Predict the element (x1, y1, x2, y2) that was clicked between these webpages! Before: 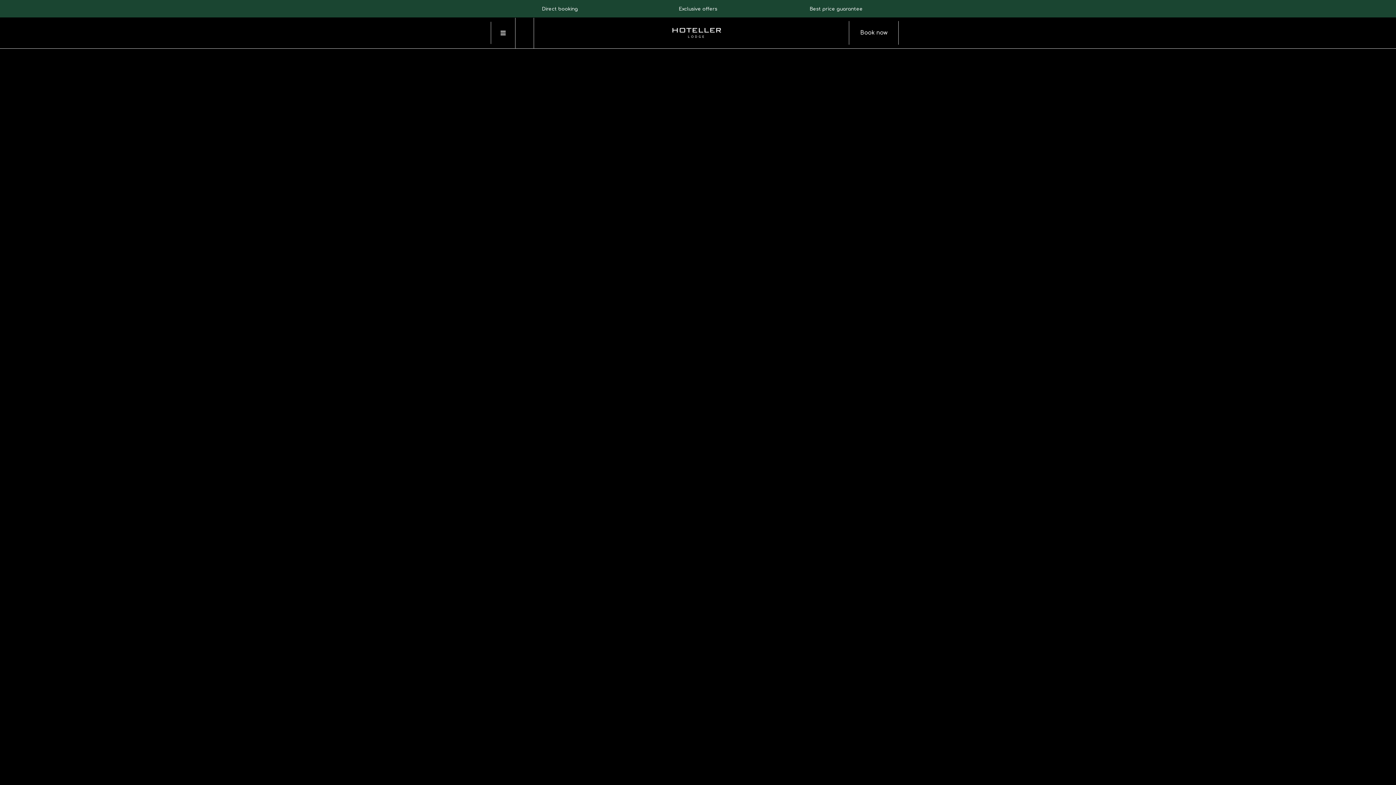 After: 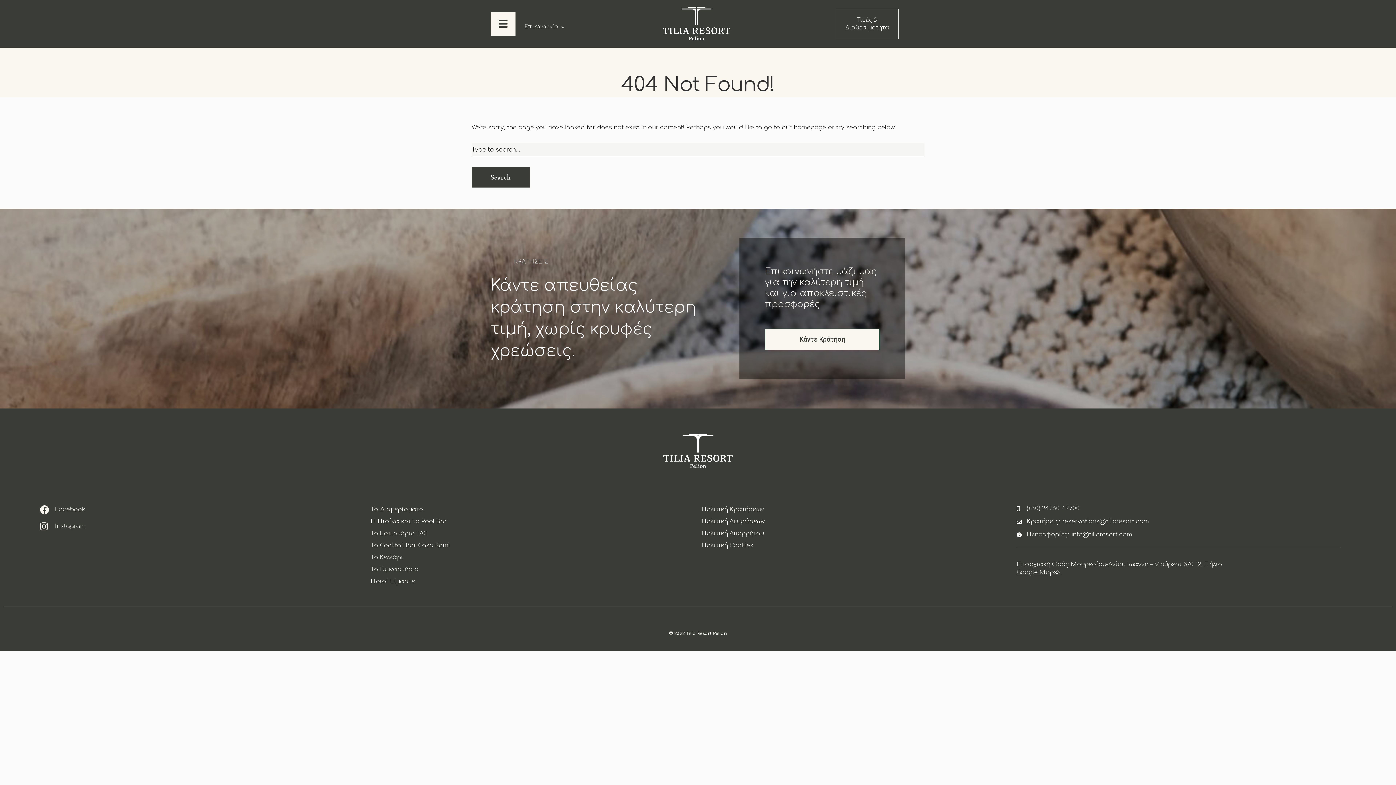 Action: bbox: (849, 21, 899, 44) label: Book now